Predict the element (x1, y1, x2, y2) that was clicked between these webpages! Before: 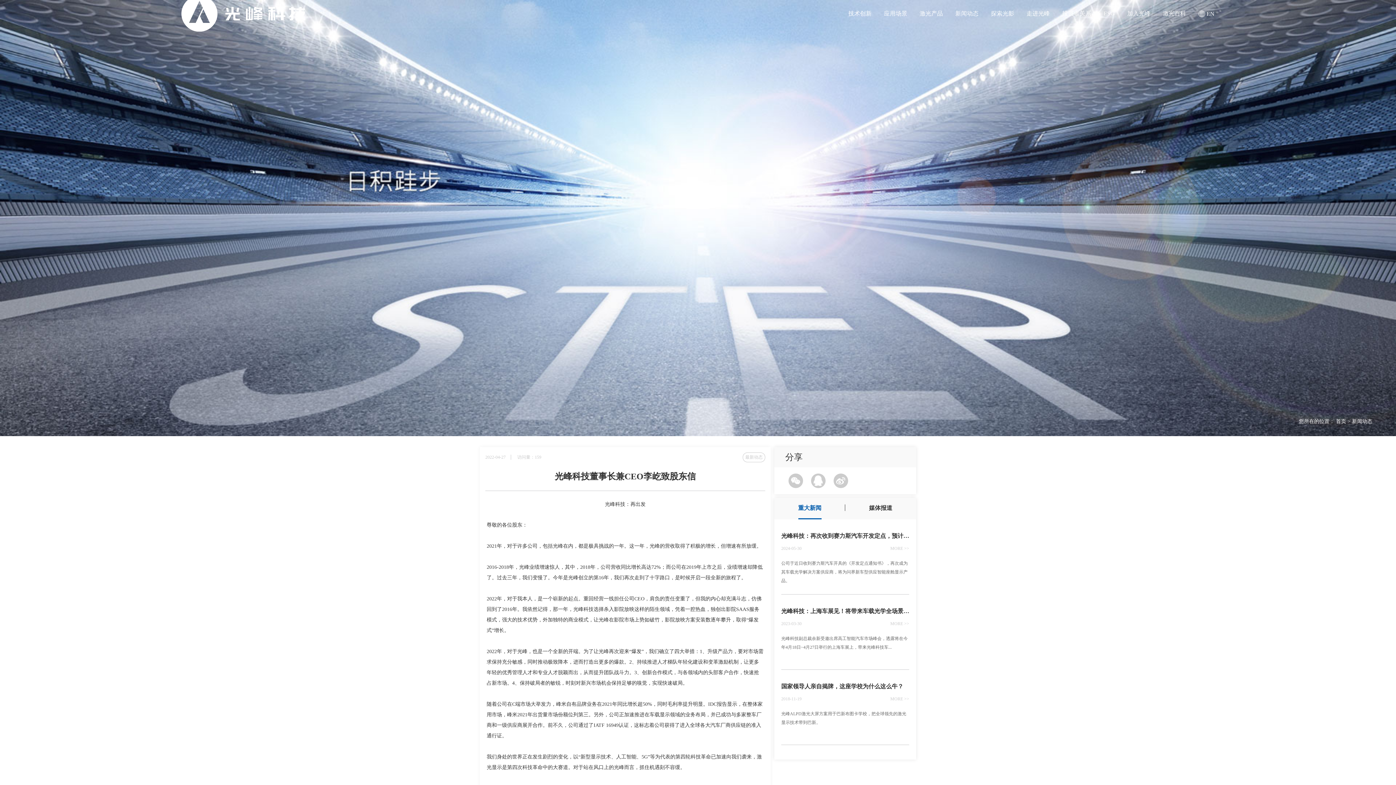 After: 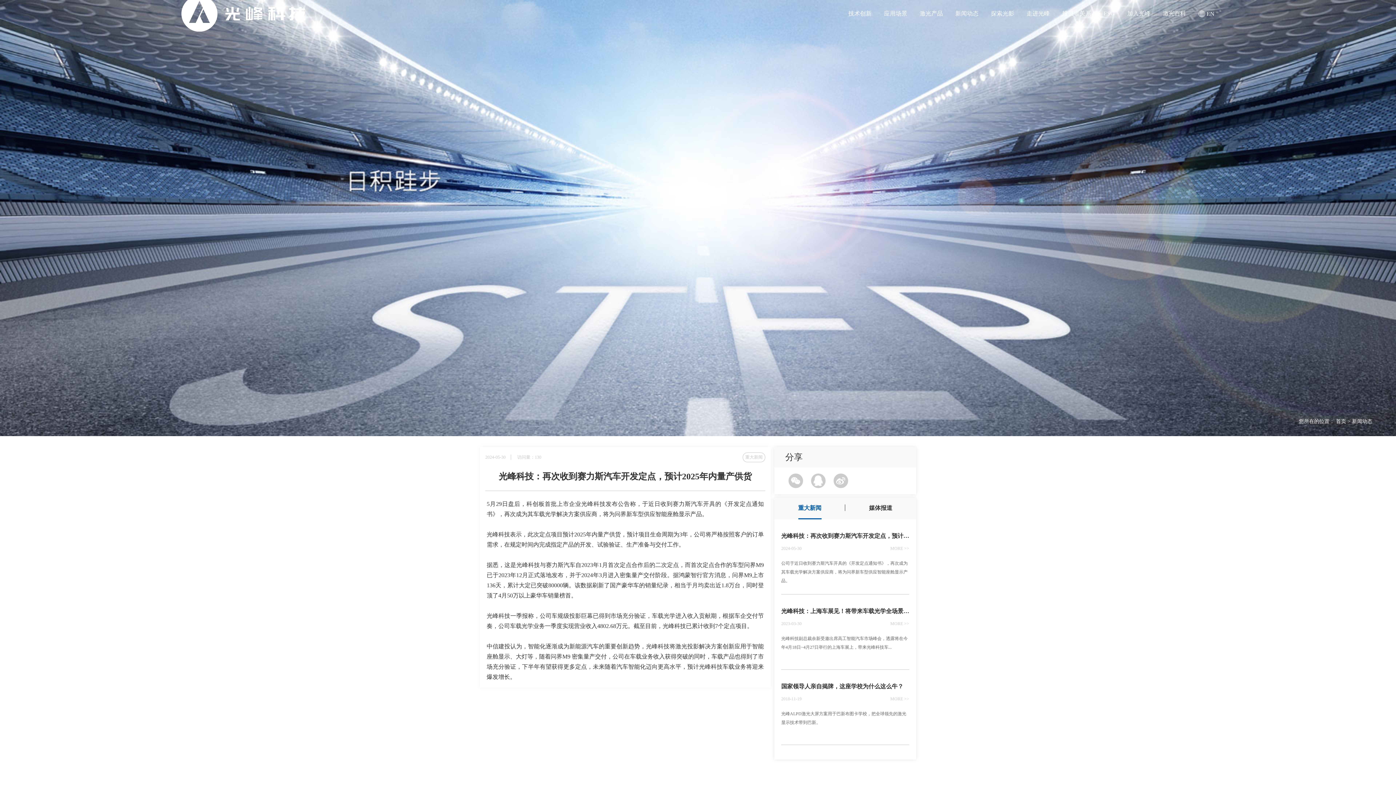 Action: label: 光峰科技：再次收到赛力斯汽车开发定点，预计2025年内量产供货
2024-05-30
MORE >>
公司于近日收到赛力斯汽车开具的《开发定点通知书》，再次成为其车载光学解决方案供应商，将为问界新车型供应智能座舱显示产品。 bbox: (781, 526, 909, 592)